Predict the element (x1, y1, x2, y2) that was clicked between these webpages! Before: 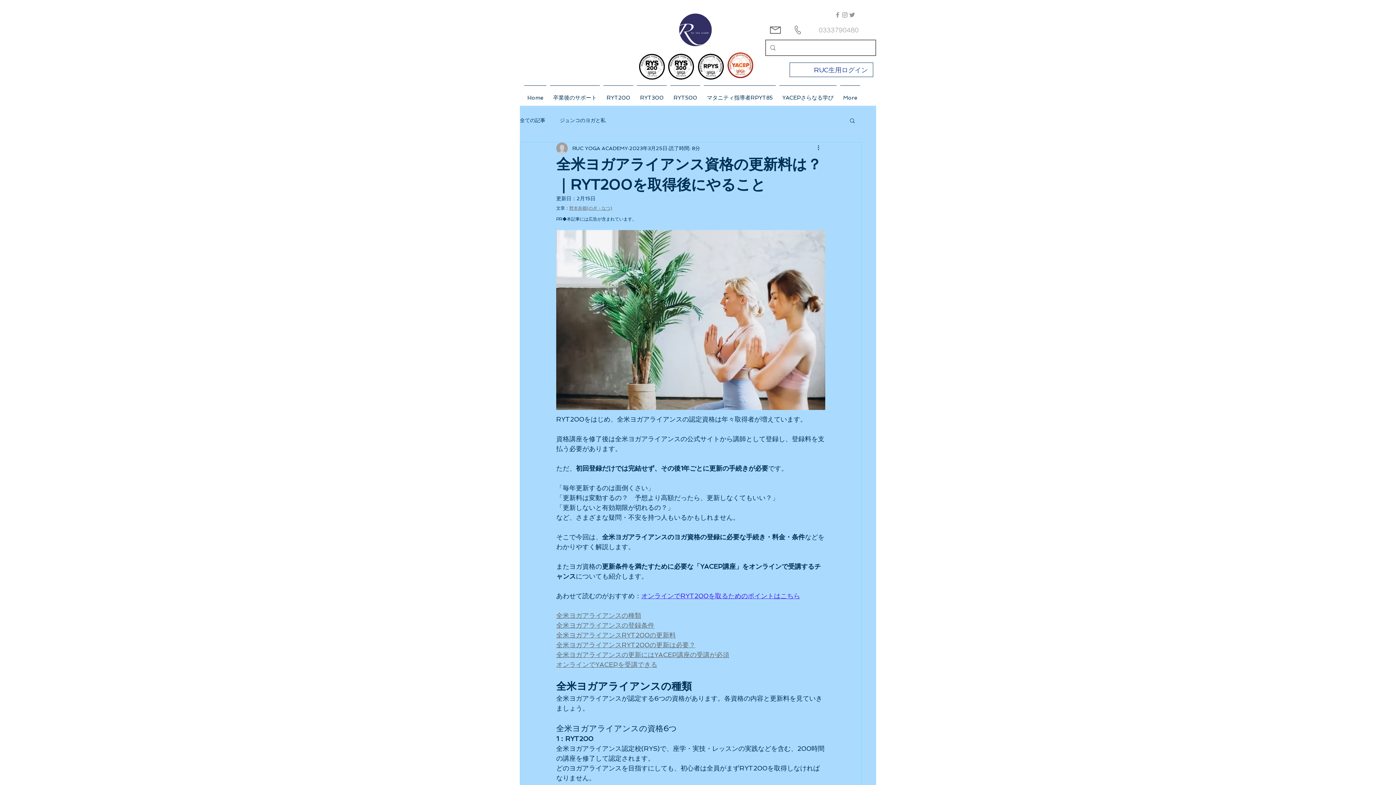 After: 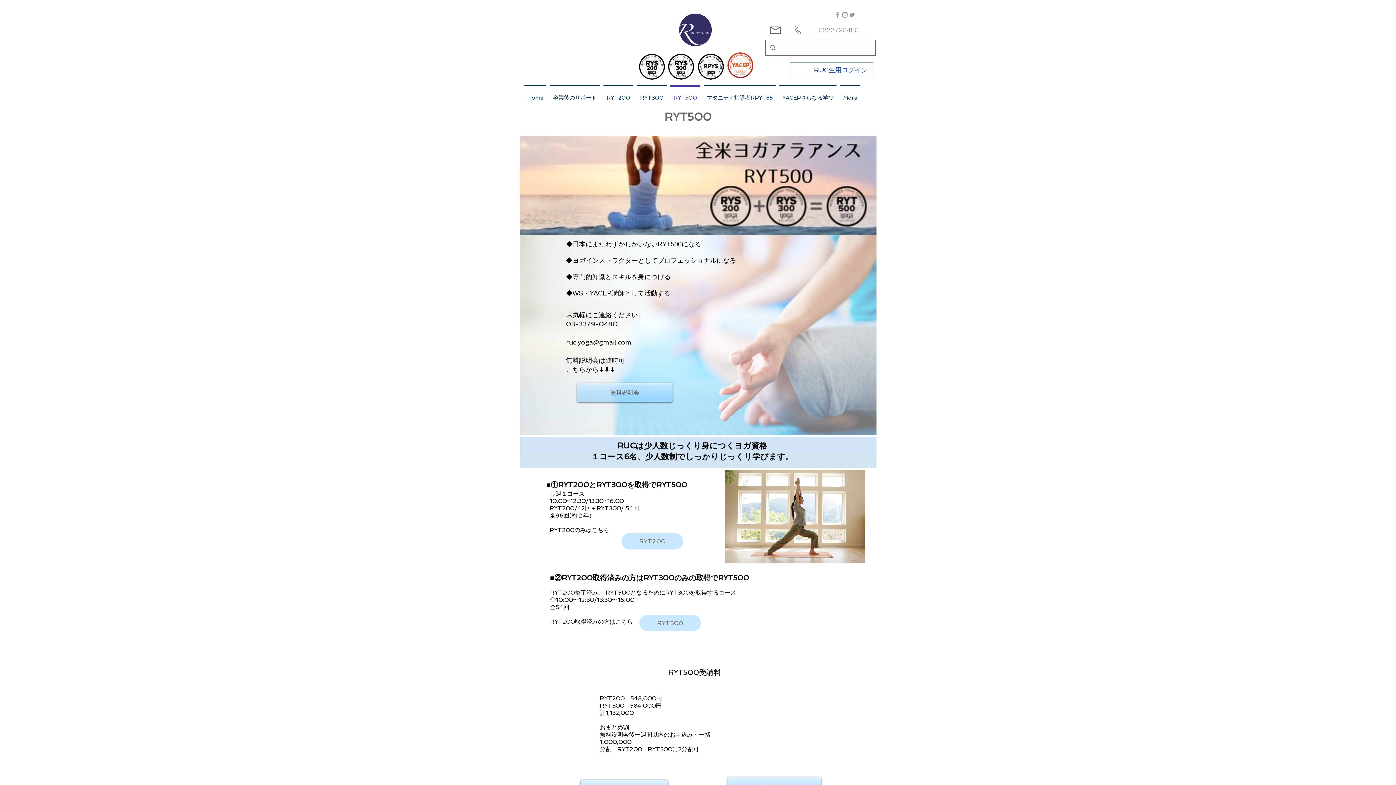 Action: label: RYT500 bbox: (668, 85, 702, 103)